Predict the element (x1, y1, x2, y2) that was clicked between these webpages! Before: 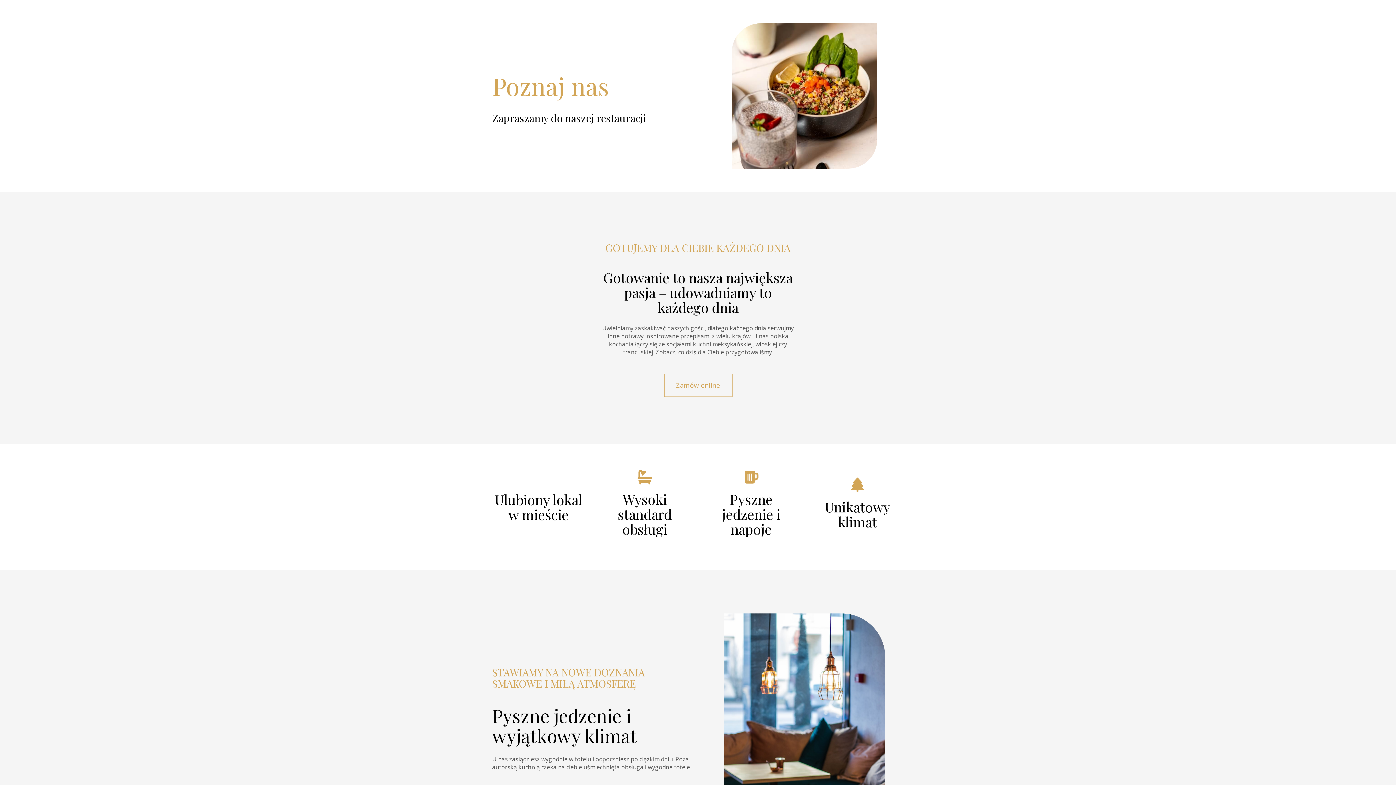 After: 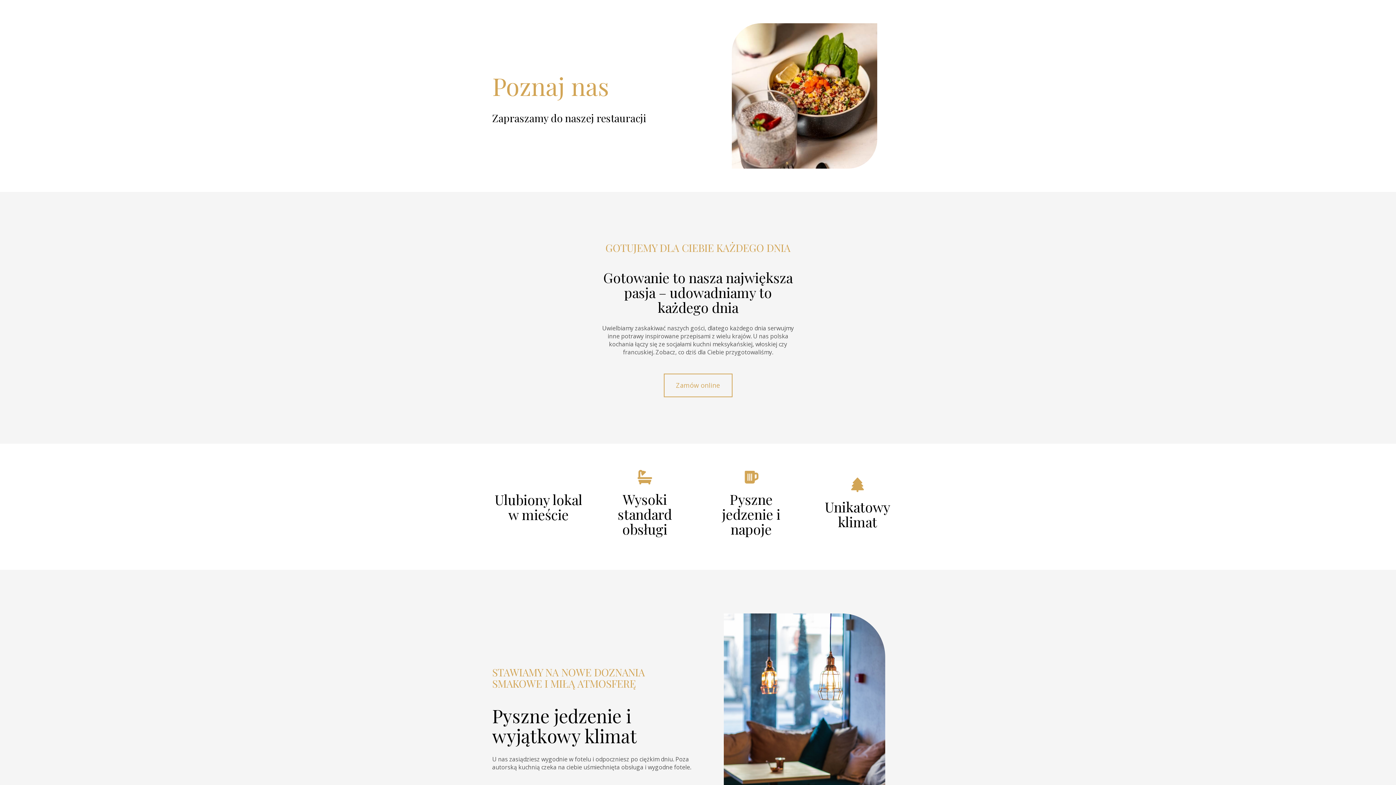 Action: bbox: (663, 373, 732, 397) label: Zamów online